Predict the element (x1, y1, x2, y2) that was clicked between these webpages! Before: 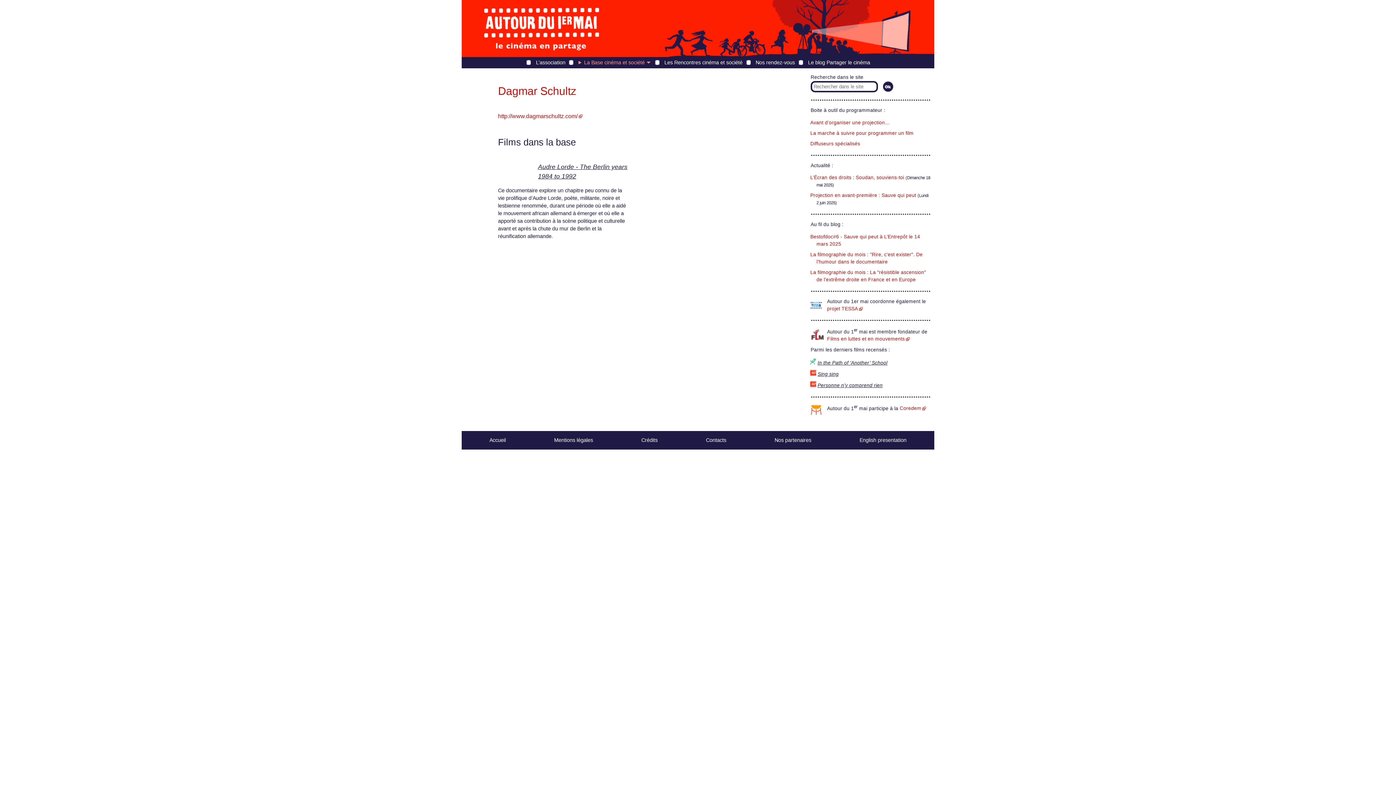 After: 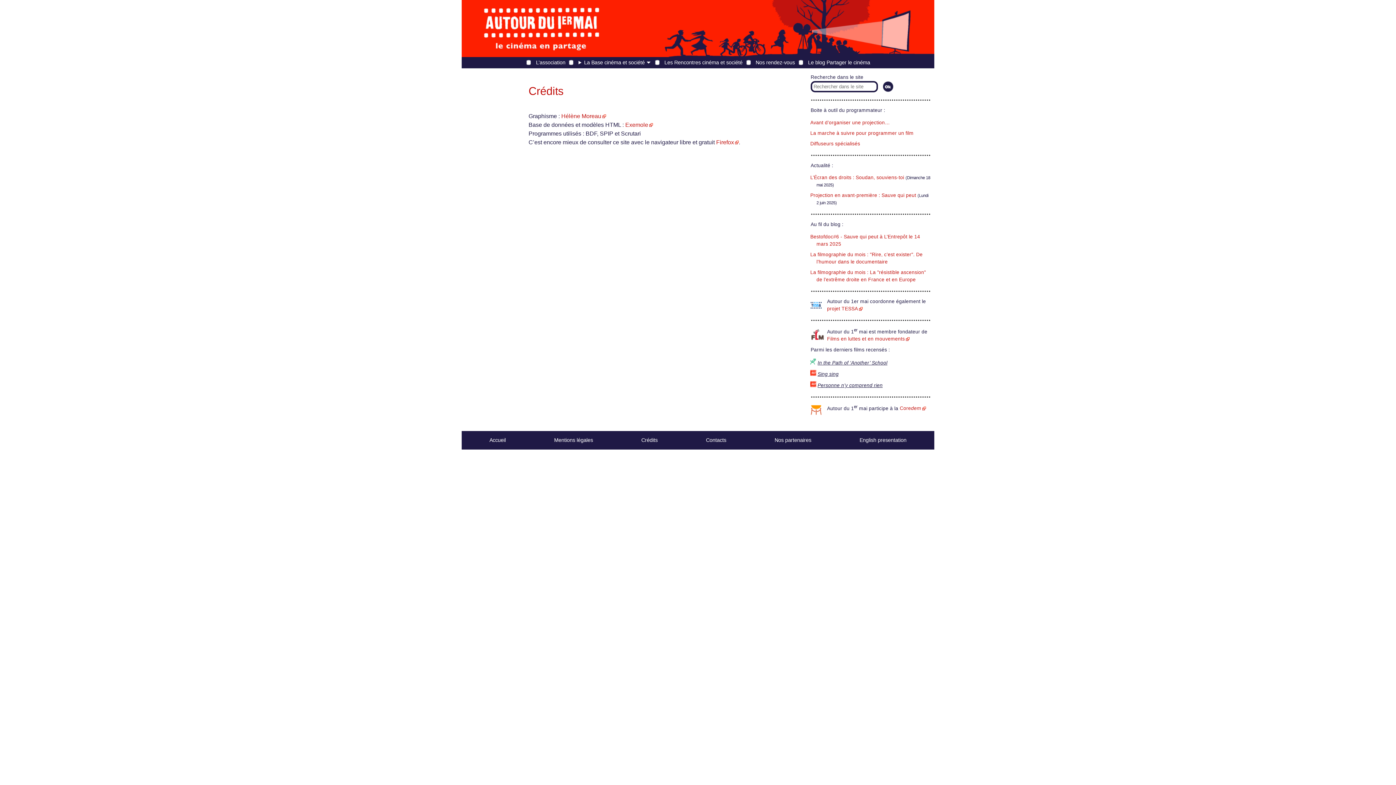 Action: label: Crédits bbox: (641, 437, 657, 443)